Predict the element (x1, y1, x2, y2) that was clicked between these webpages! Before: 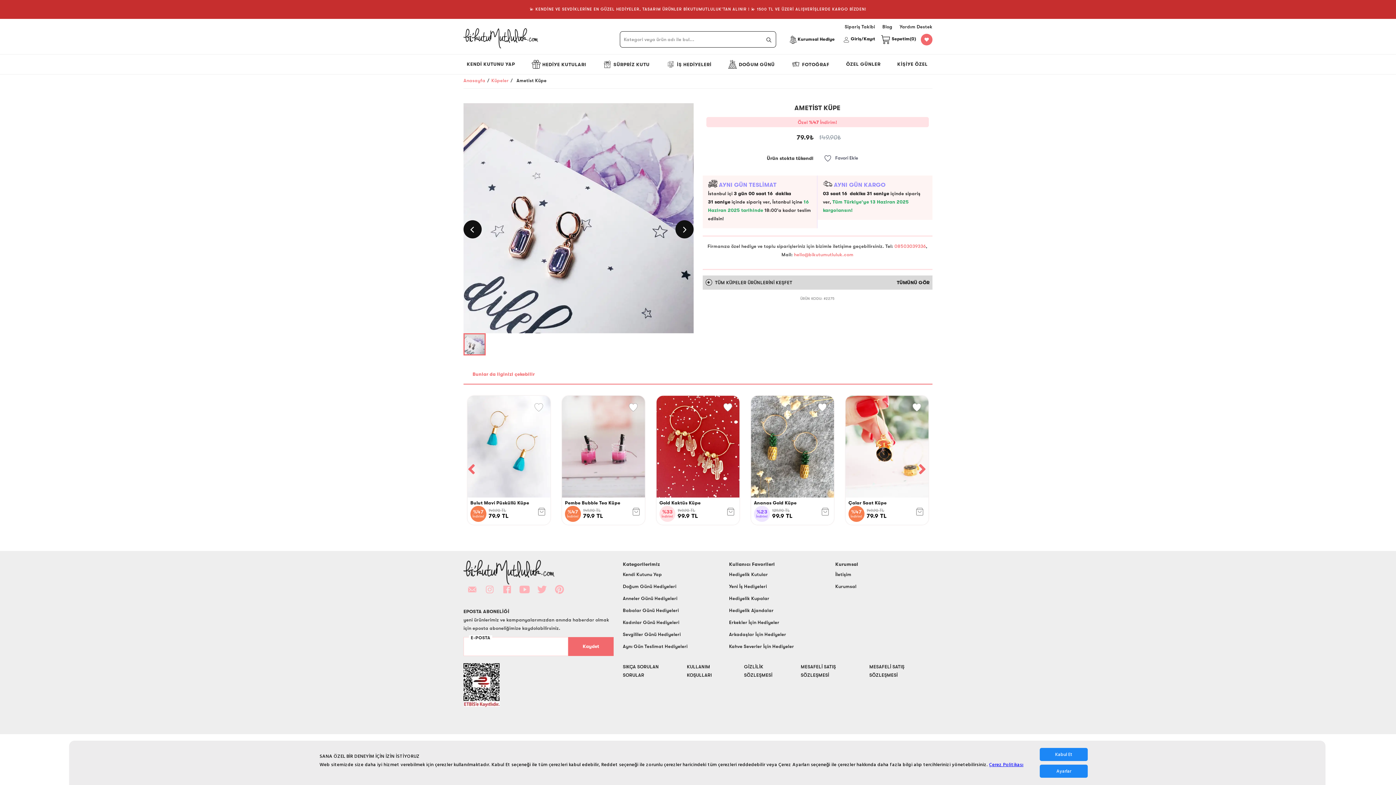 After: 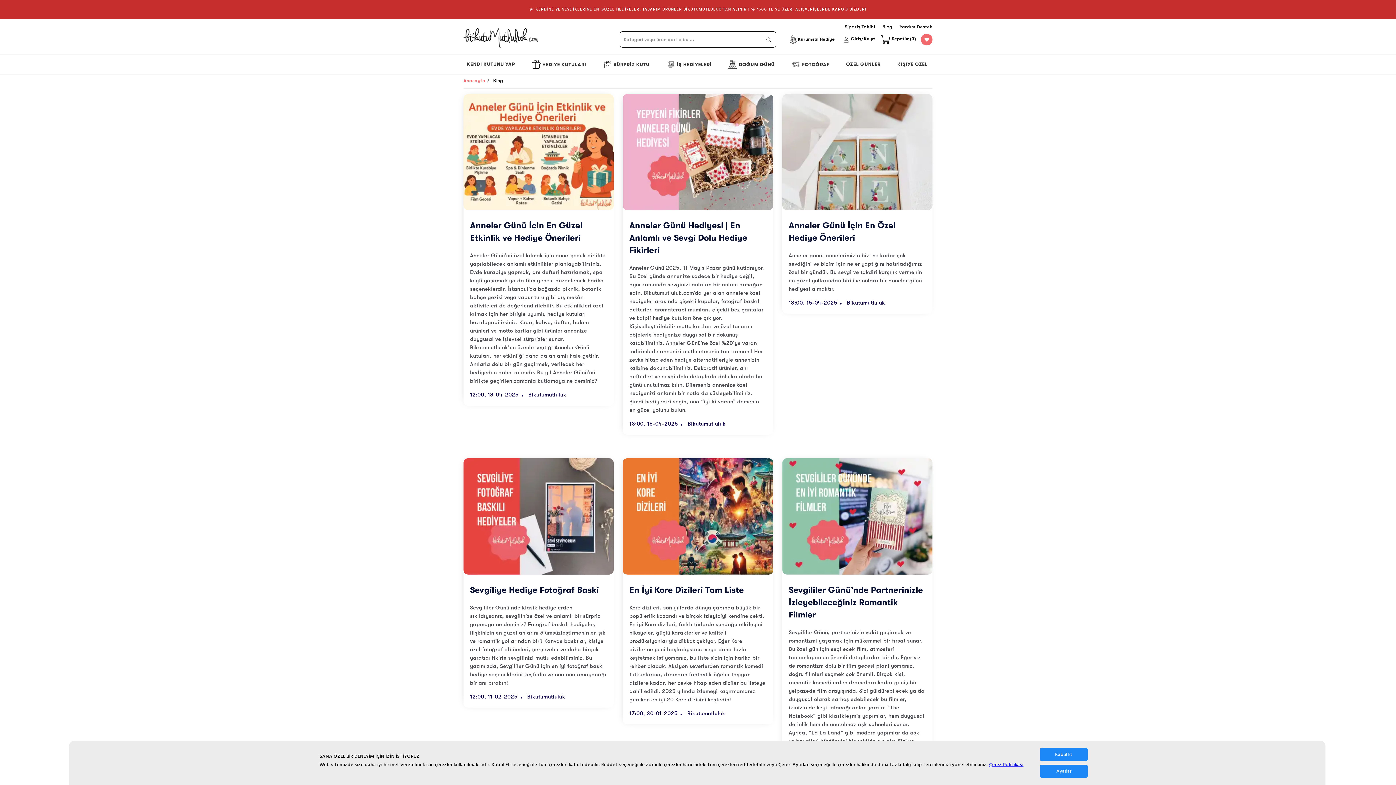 Action: label: Blog bbox: (882, 24, 892, 29)